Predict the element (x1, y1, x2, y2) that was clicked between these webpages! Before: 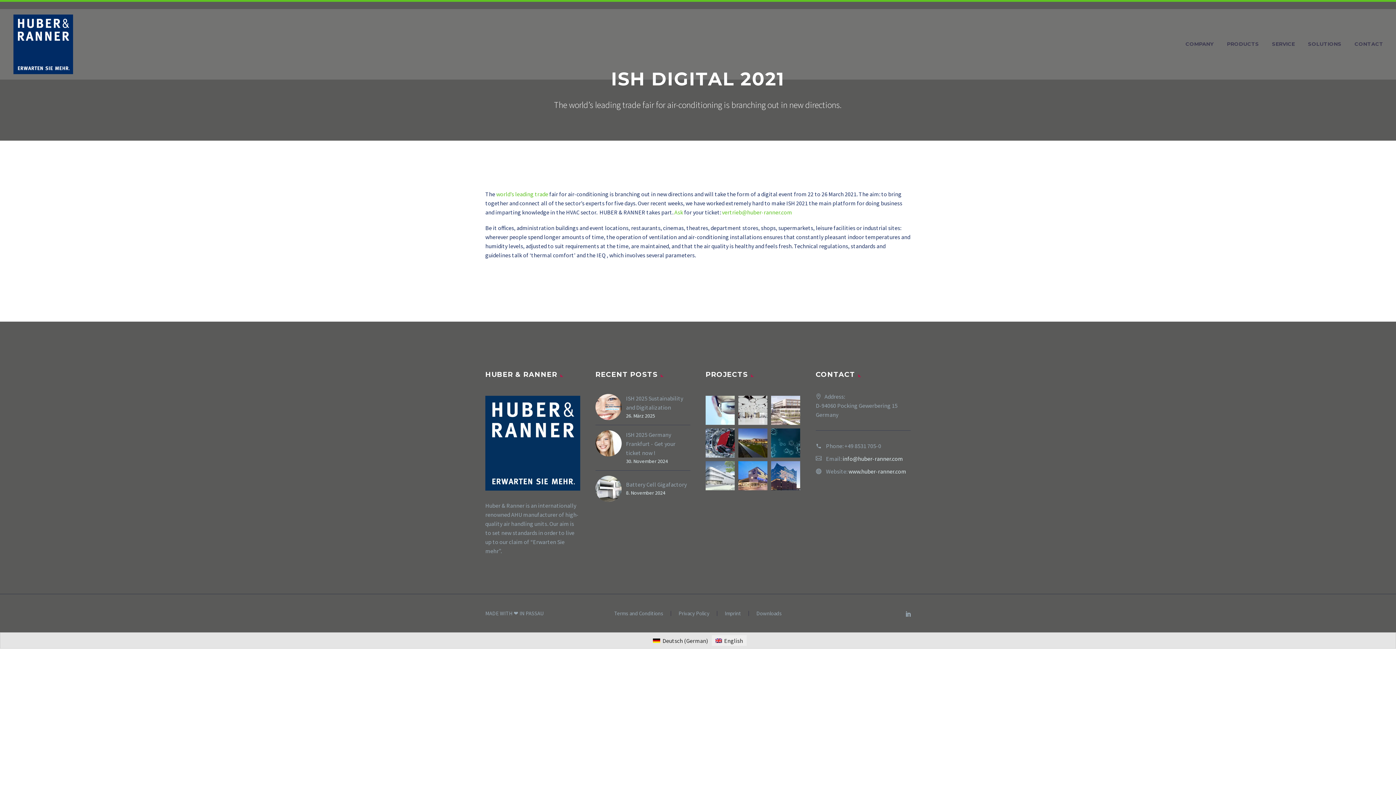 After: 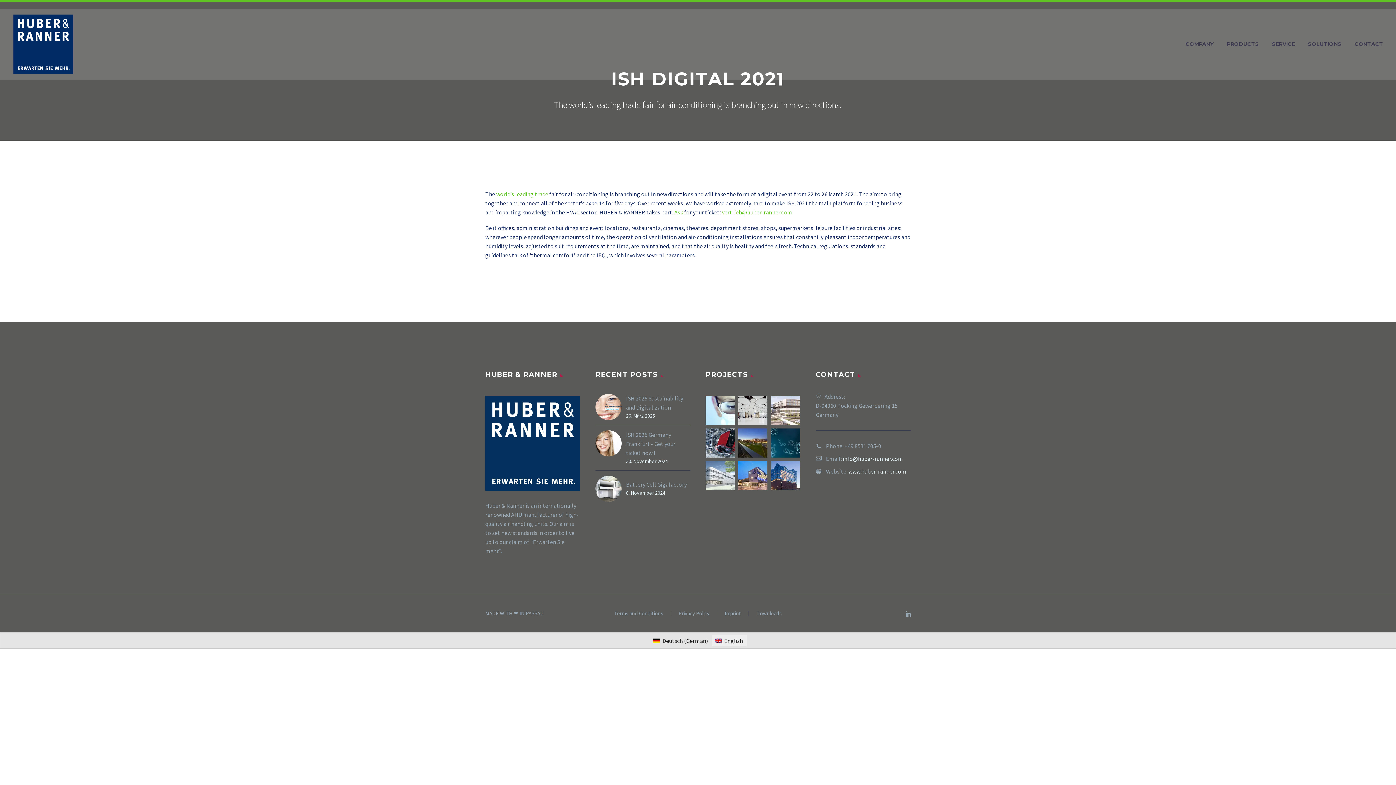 Action: label: +49 8531 705-0 bbox: (844, 442, 881, 449)